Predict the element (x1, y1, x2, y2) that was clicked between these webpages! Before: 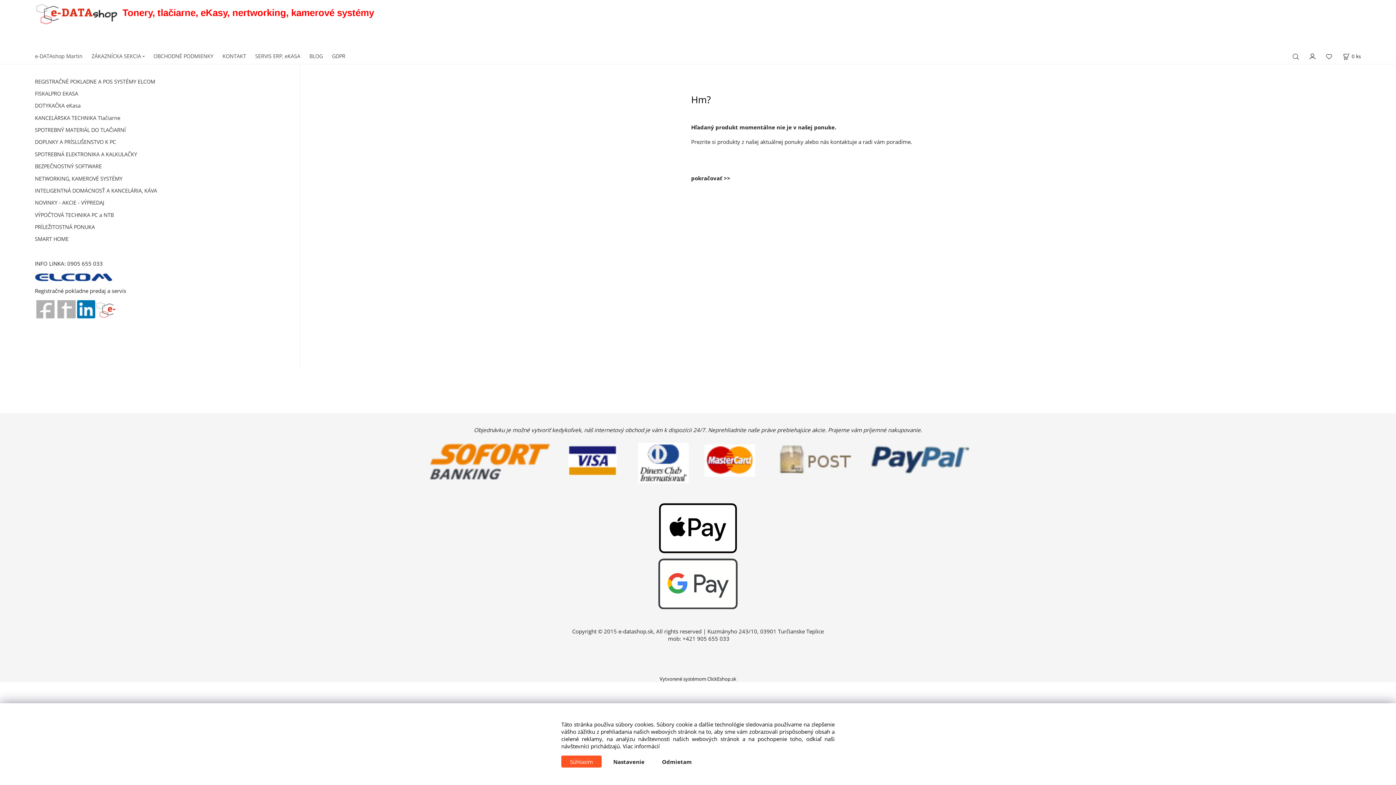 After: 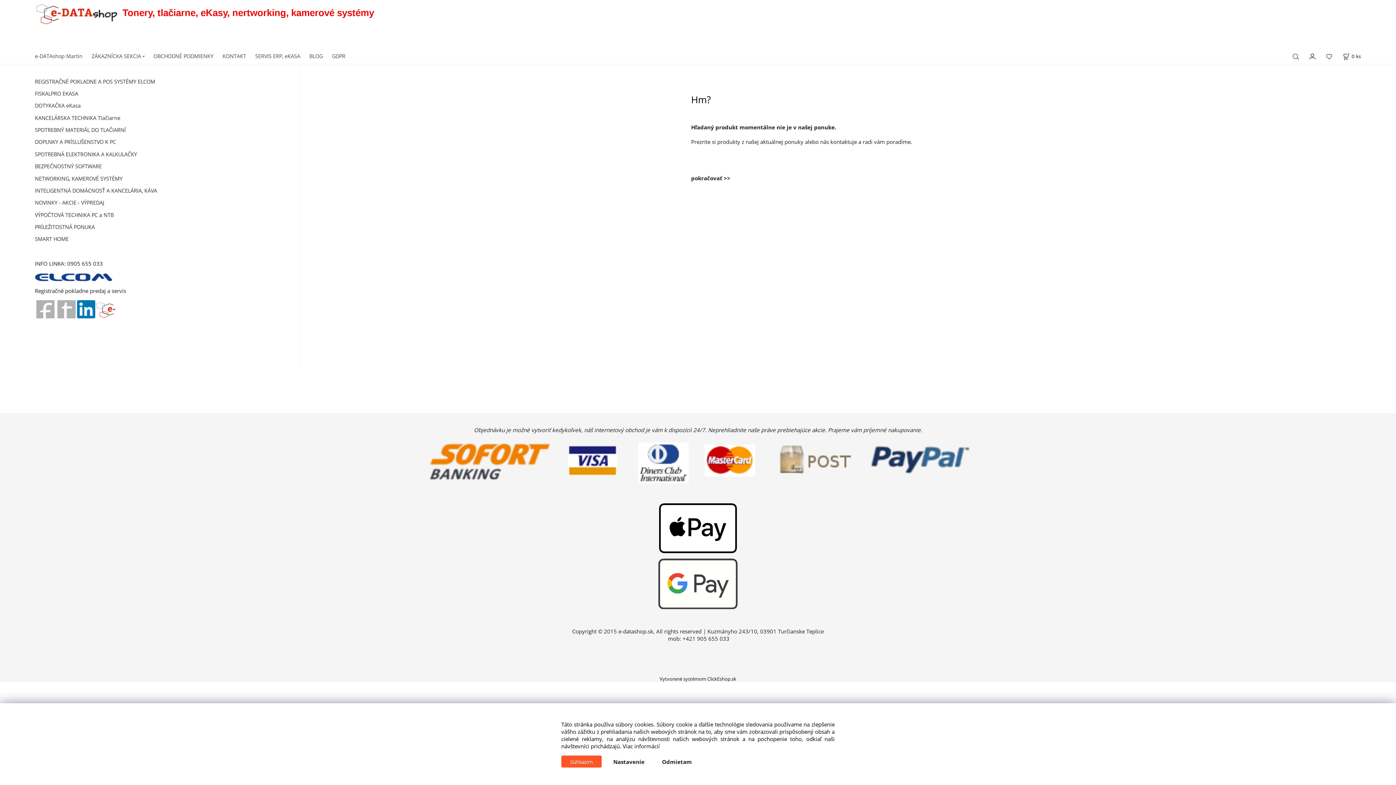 Action: bbox: (95, 305, 116, 312)